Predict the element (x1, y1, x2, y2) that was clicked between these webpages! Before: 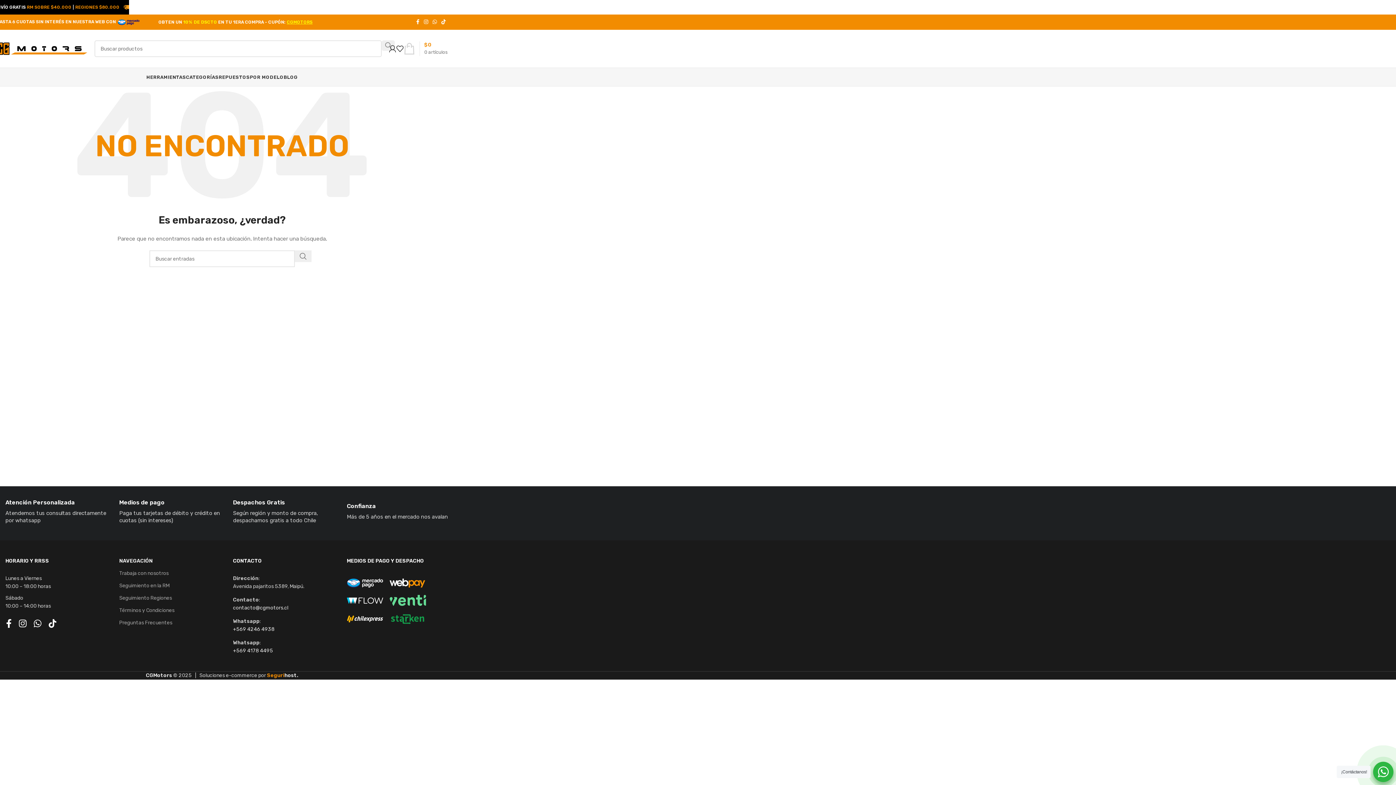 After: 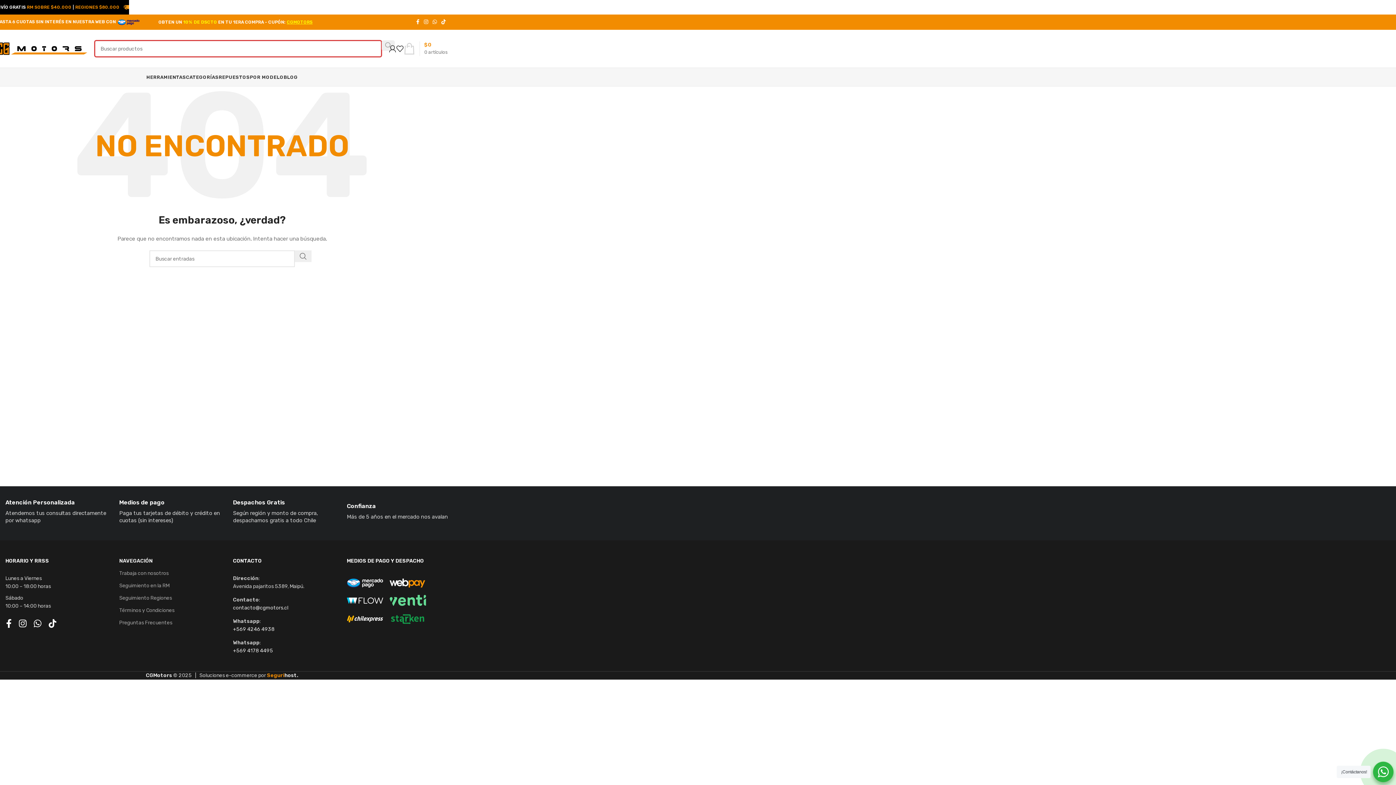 Action: label: Buscar  bbox: (381, 40, 394, 50)